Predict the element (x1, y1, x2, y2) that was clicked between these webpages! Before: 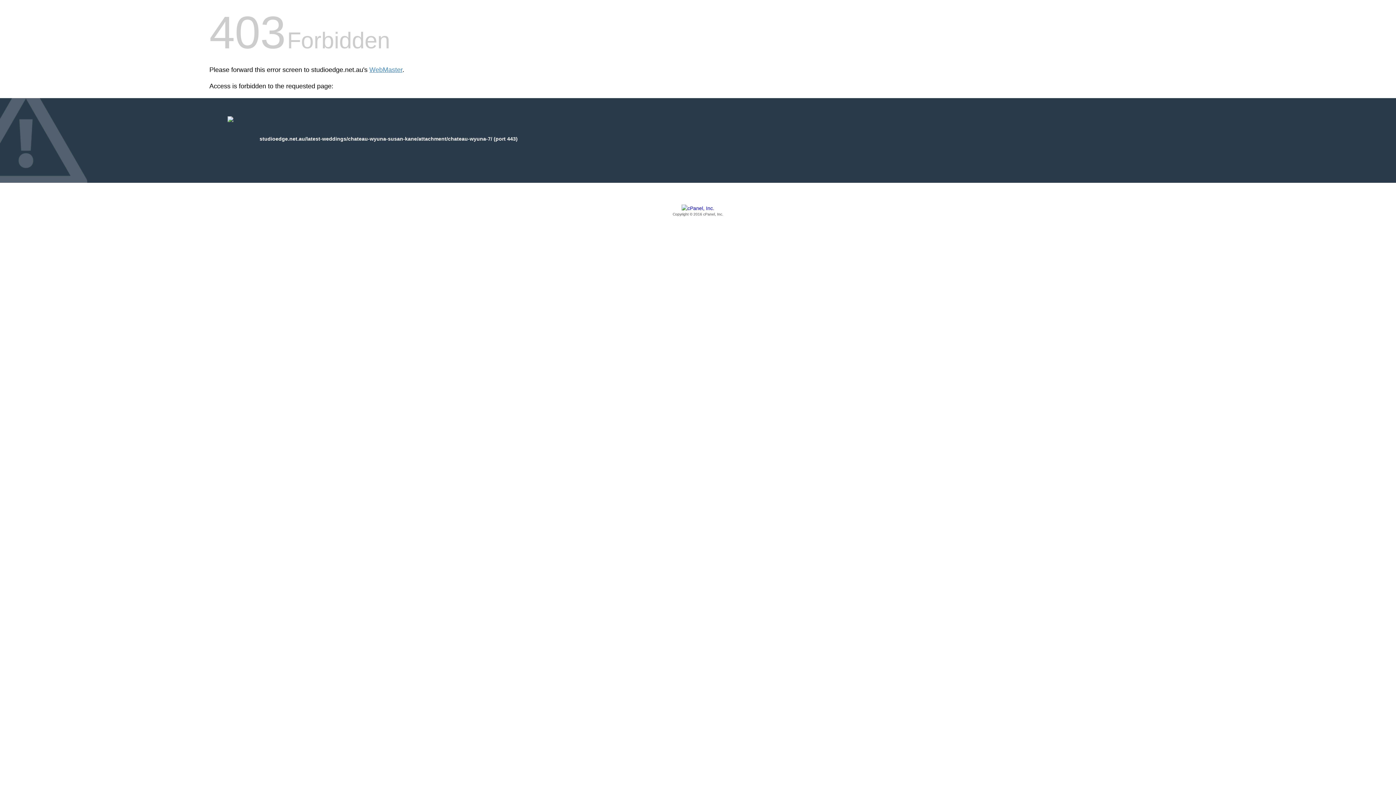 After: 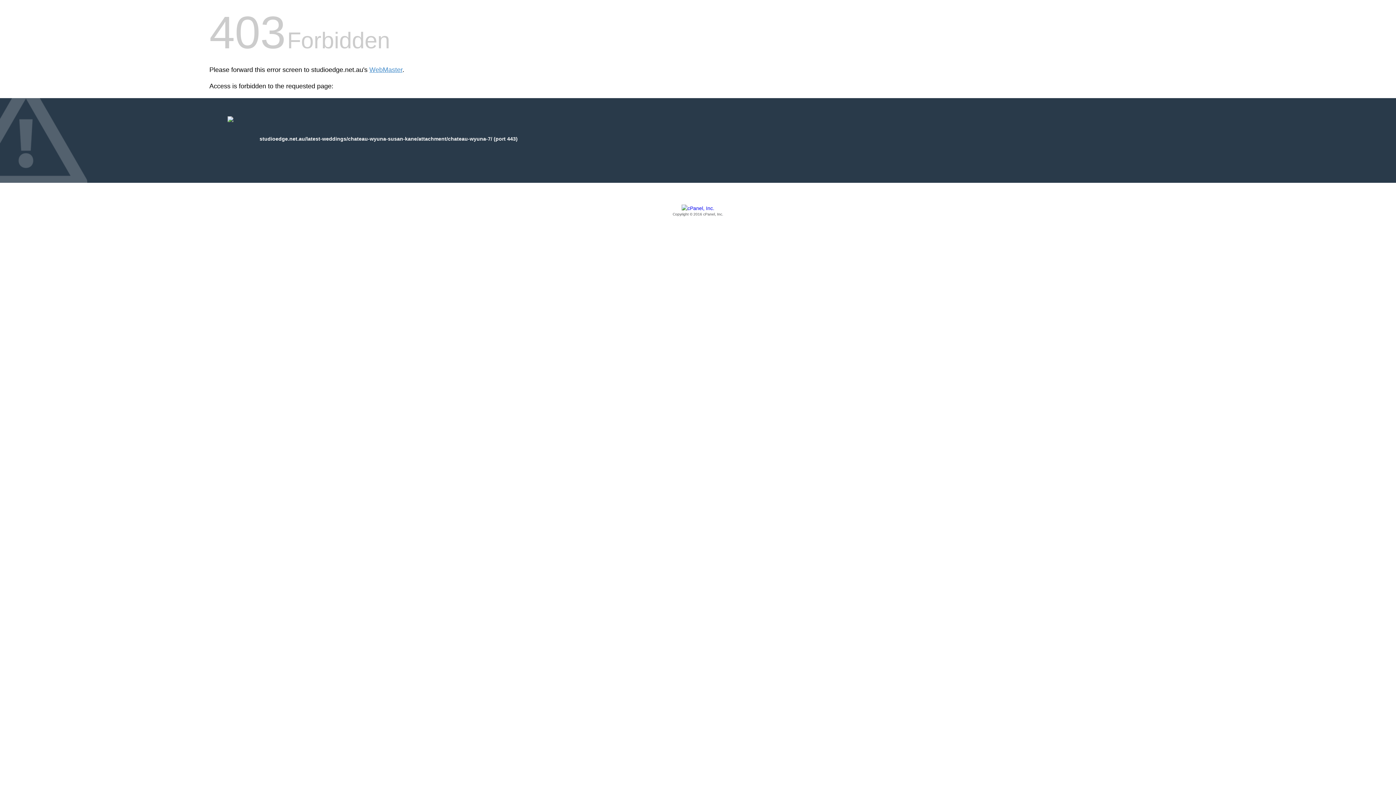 Action: bbox: (209, 205, 1186, 217) label: Copyright © 2016 cPanel, Inc.